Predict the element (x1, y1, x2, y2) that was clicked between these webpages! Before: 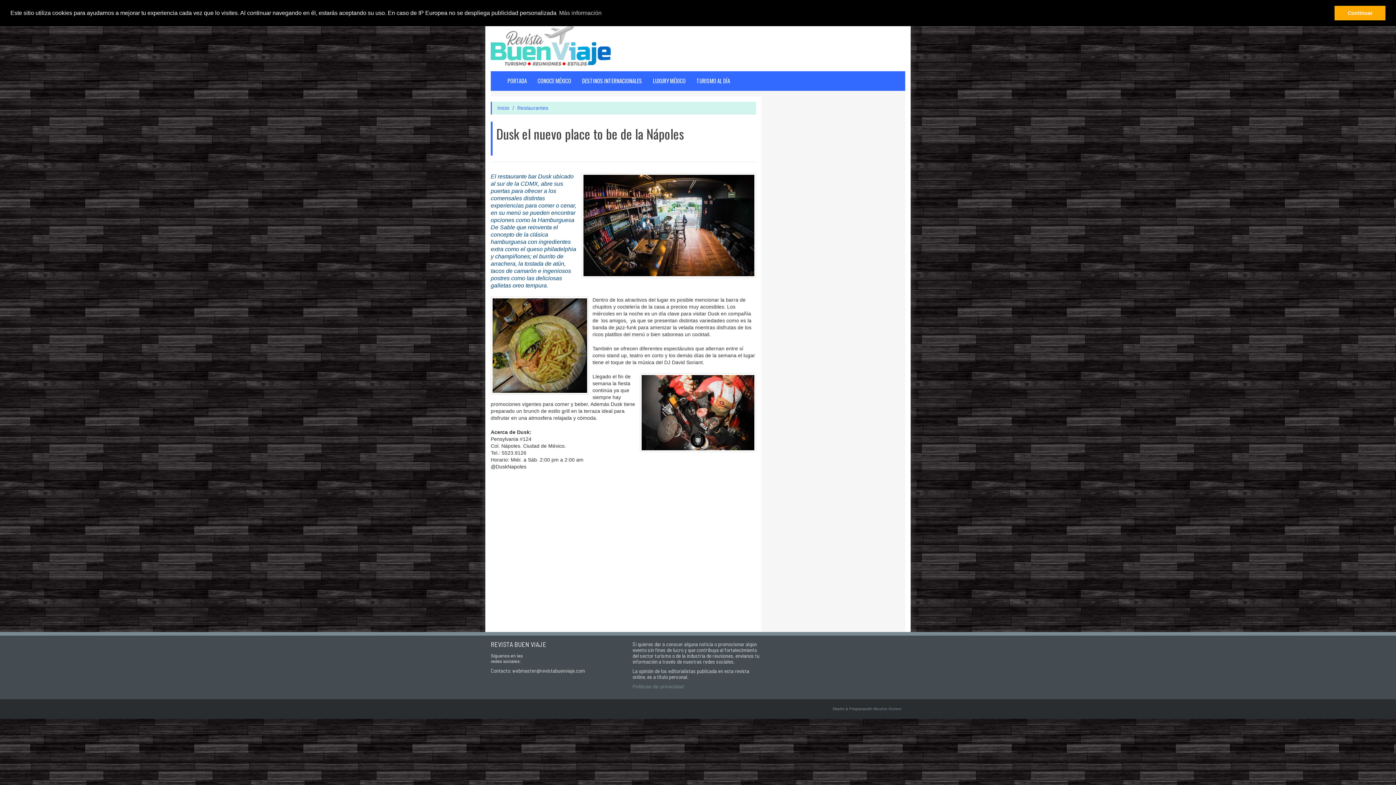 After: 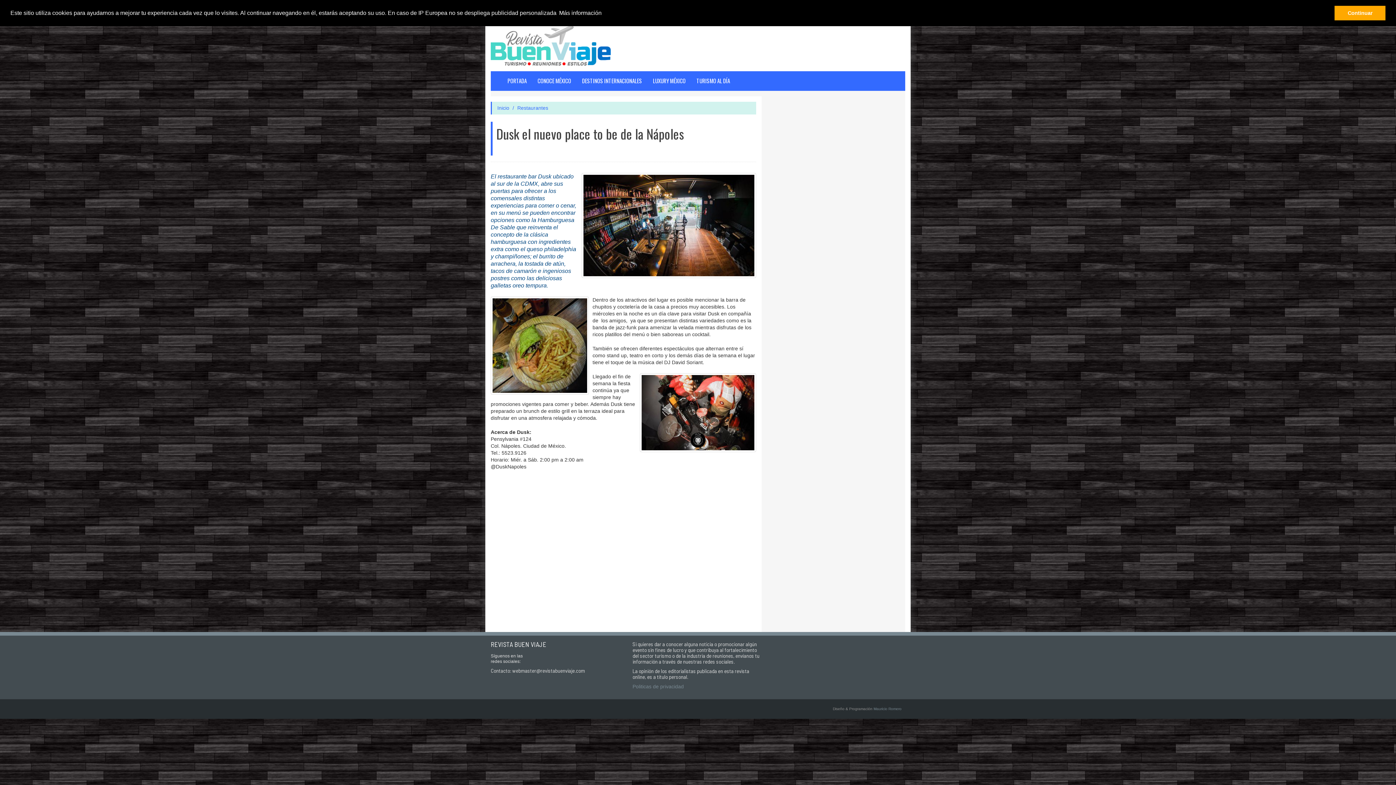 Action: bbox: (558, 7, 602, 18) label: learn more about cookies